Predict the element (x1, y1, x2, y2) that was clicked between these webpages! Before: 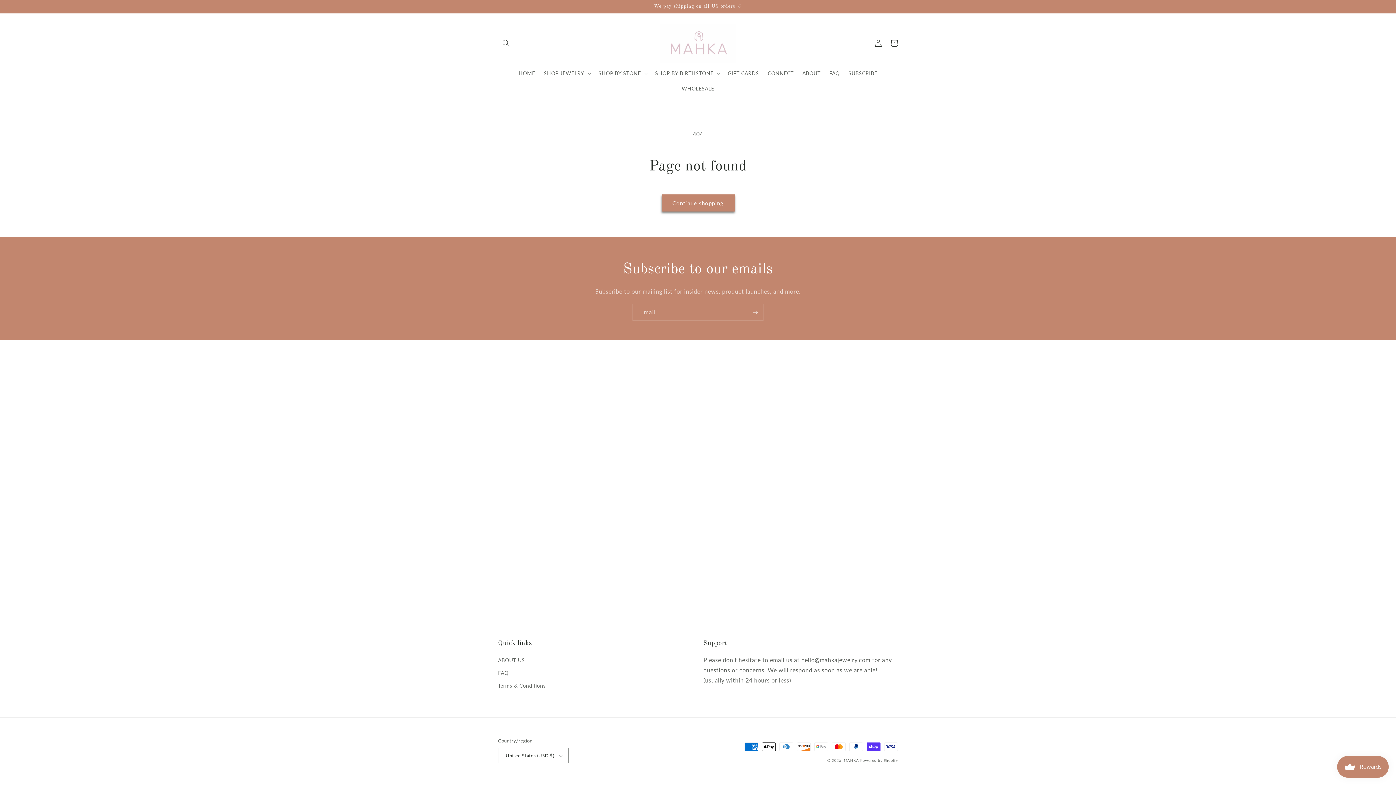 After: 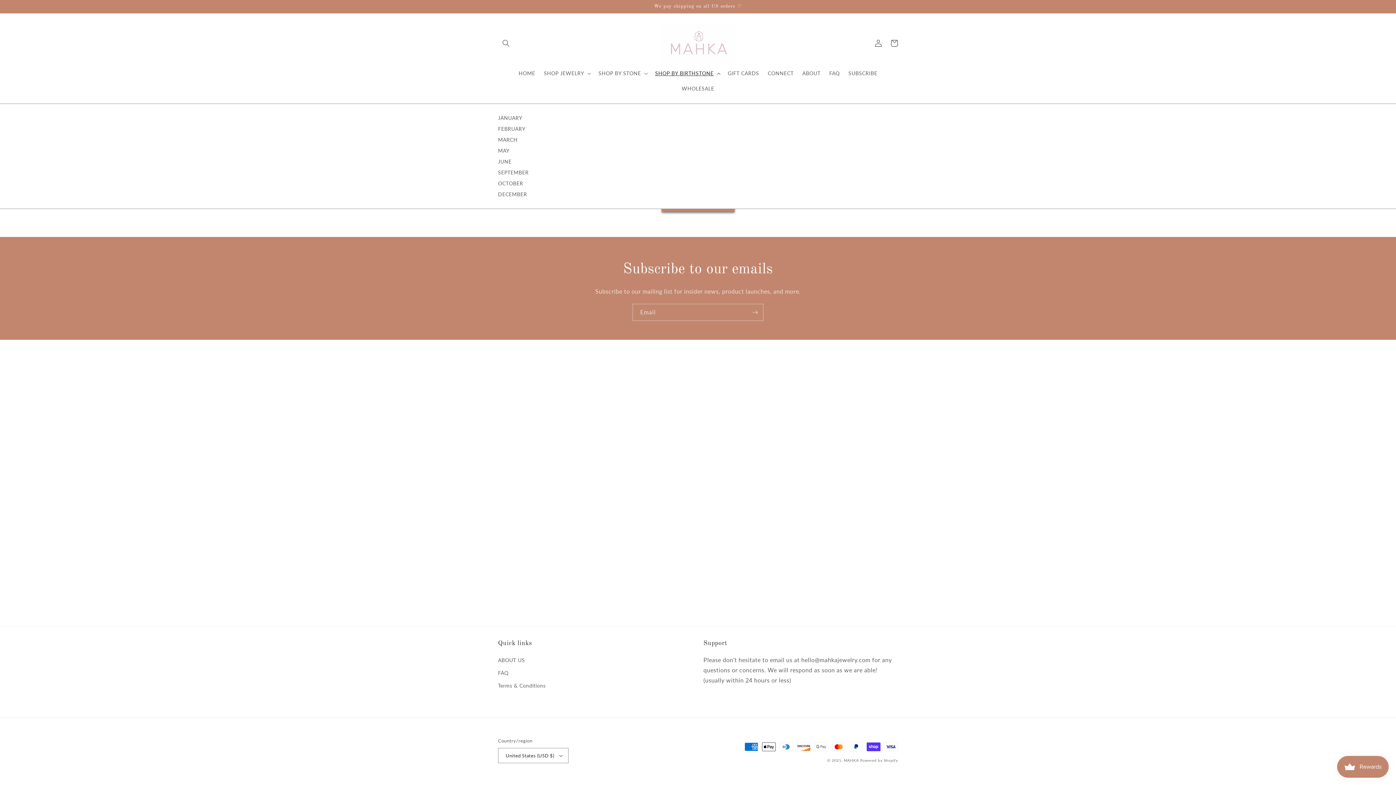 Action: bbox: (650, 65, 723, 81) label: SHOP BY BIRTHSTONE